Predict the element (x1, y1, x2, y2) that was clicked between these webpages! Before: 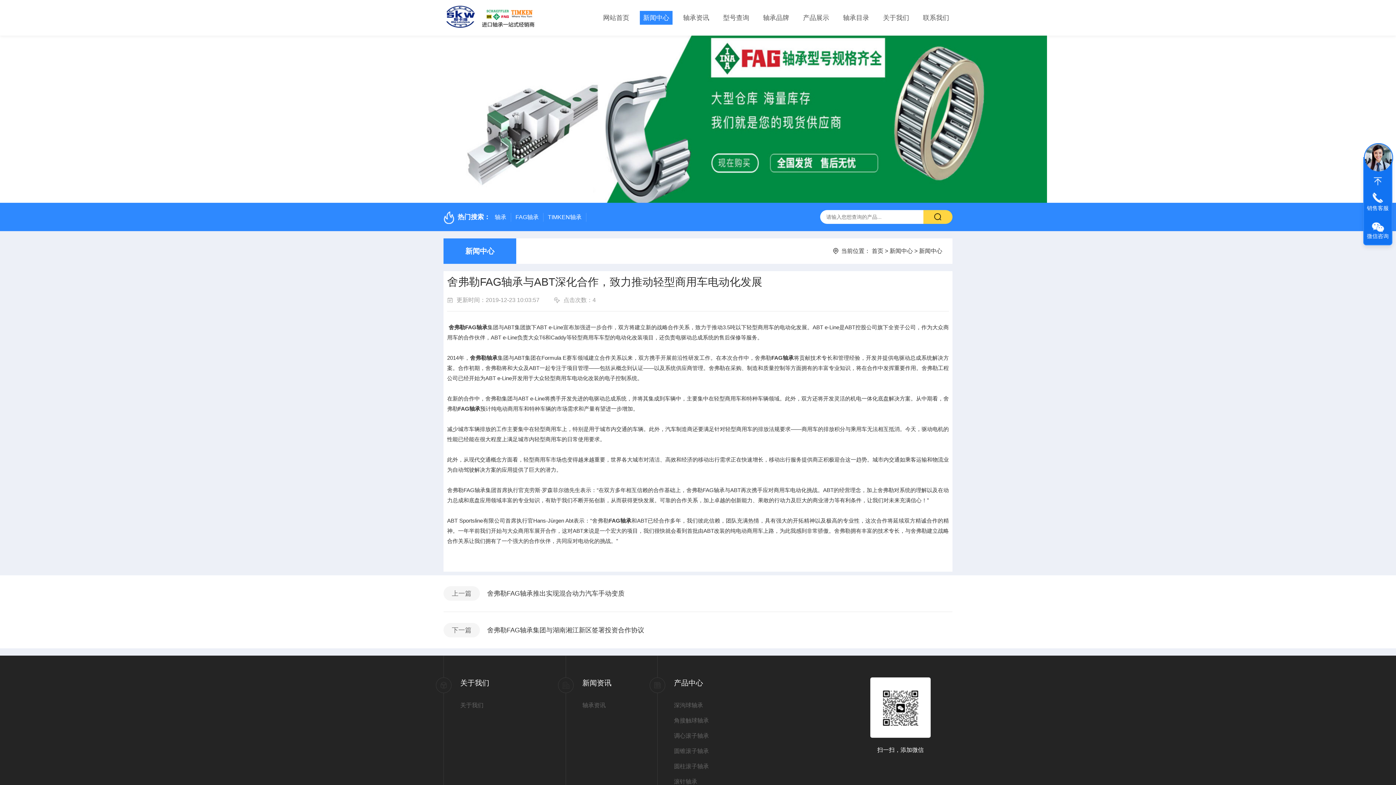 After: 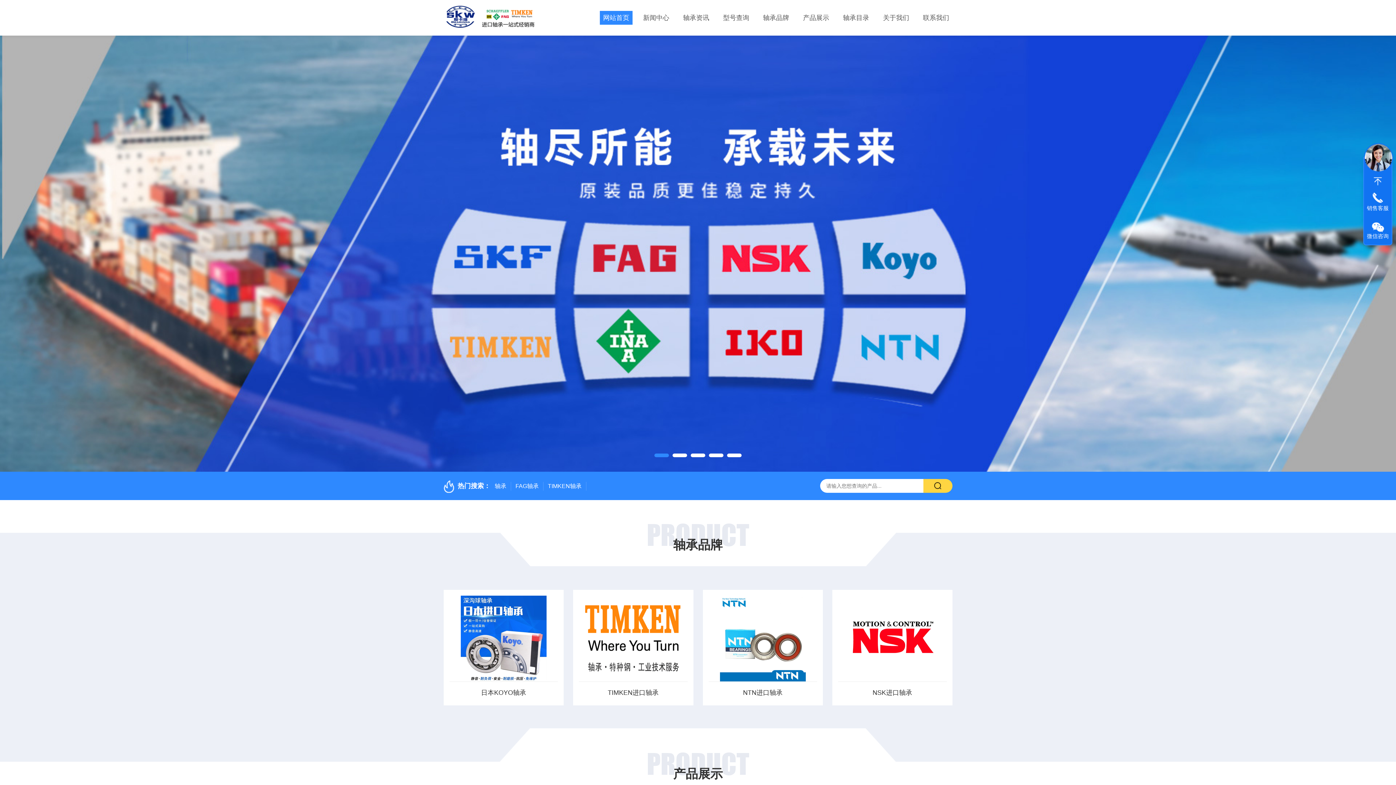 Action: bbox: (443, 13, 534, 19)